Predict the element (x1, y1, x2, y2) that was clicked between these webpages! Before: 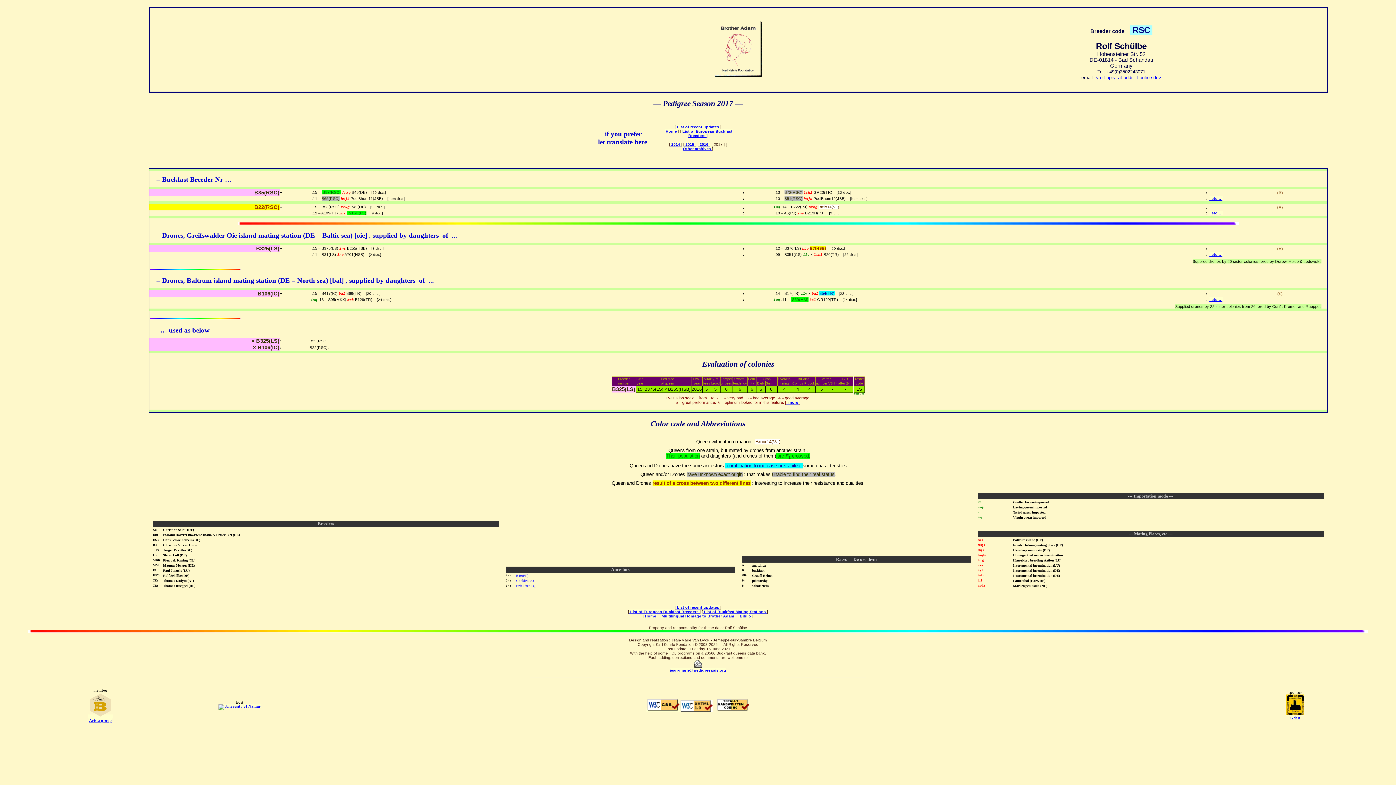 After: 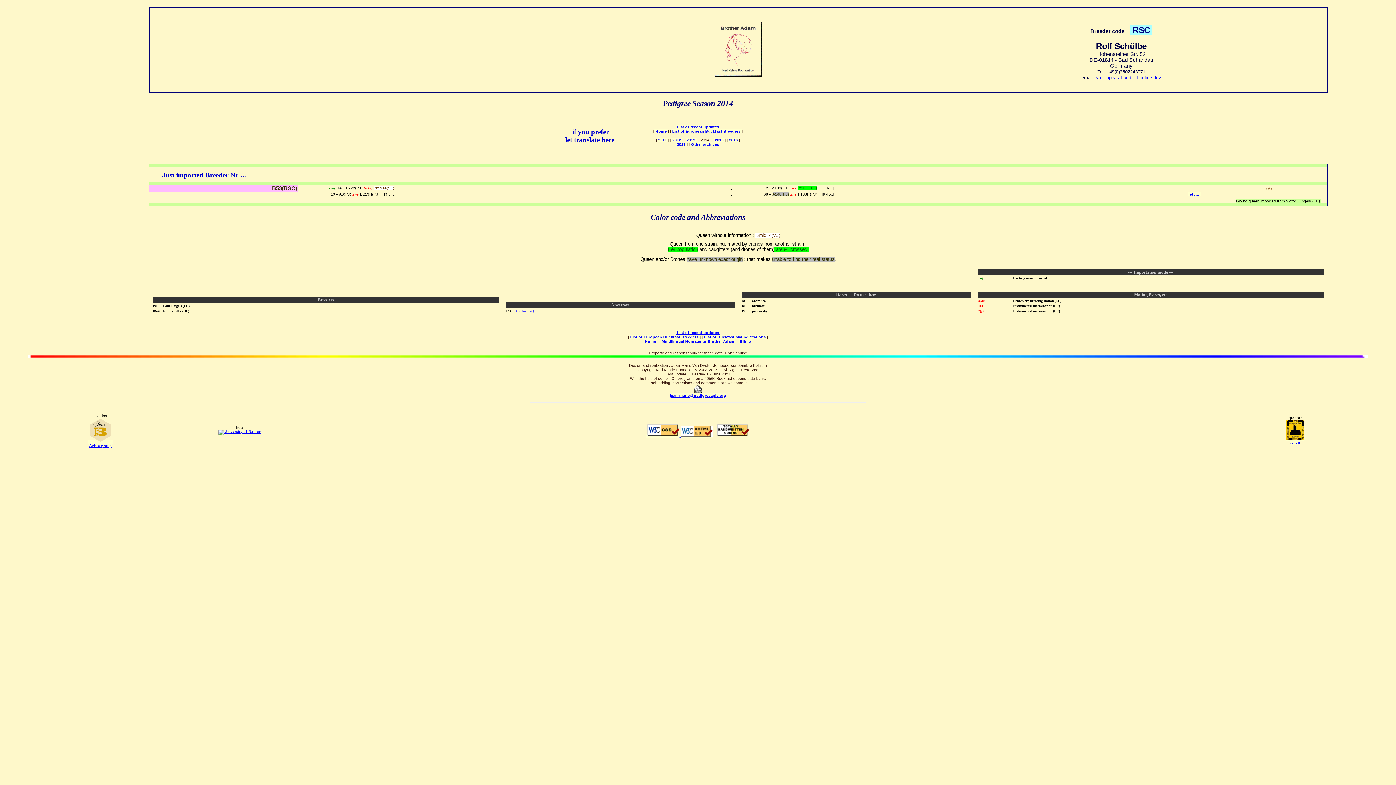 Action: label:  2014  bbox: (670, 142, 681, 146)